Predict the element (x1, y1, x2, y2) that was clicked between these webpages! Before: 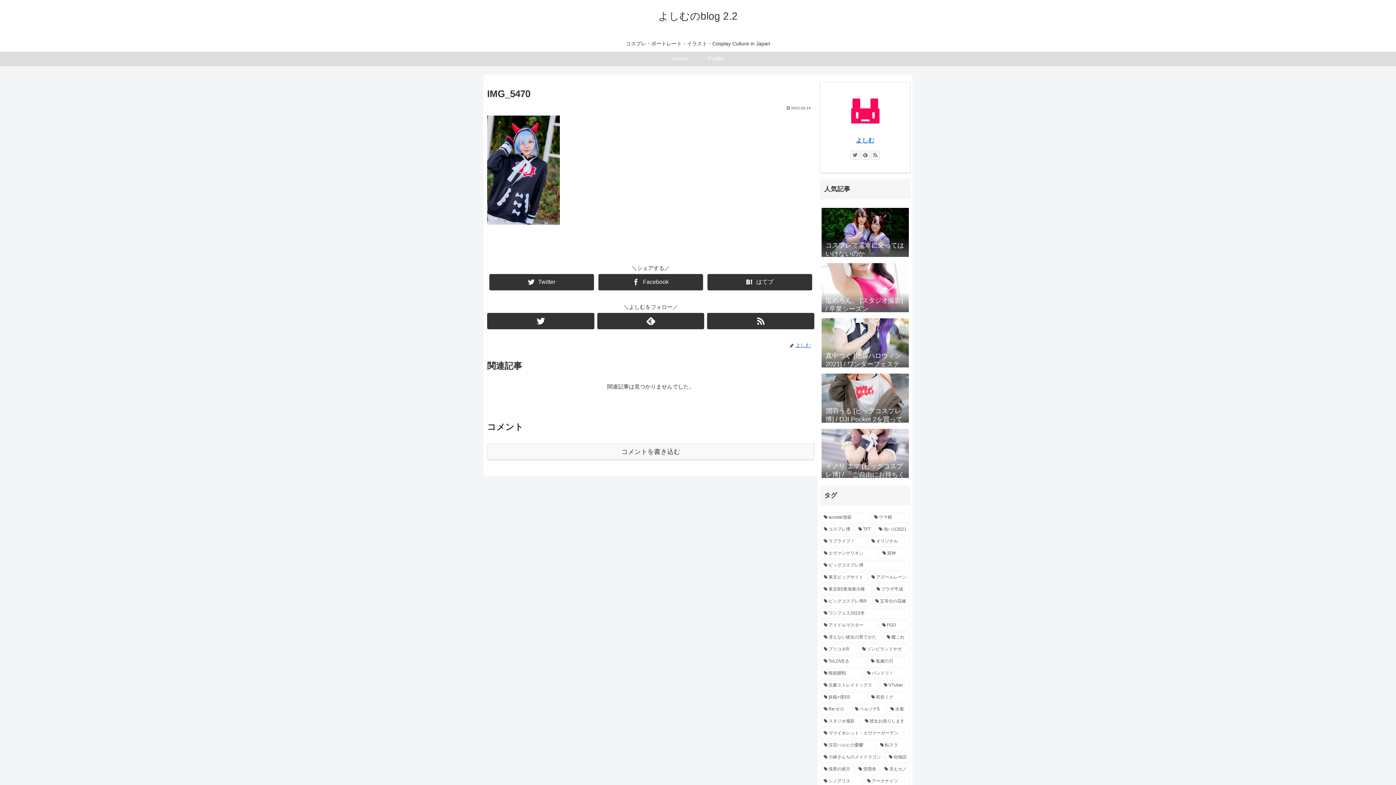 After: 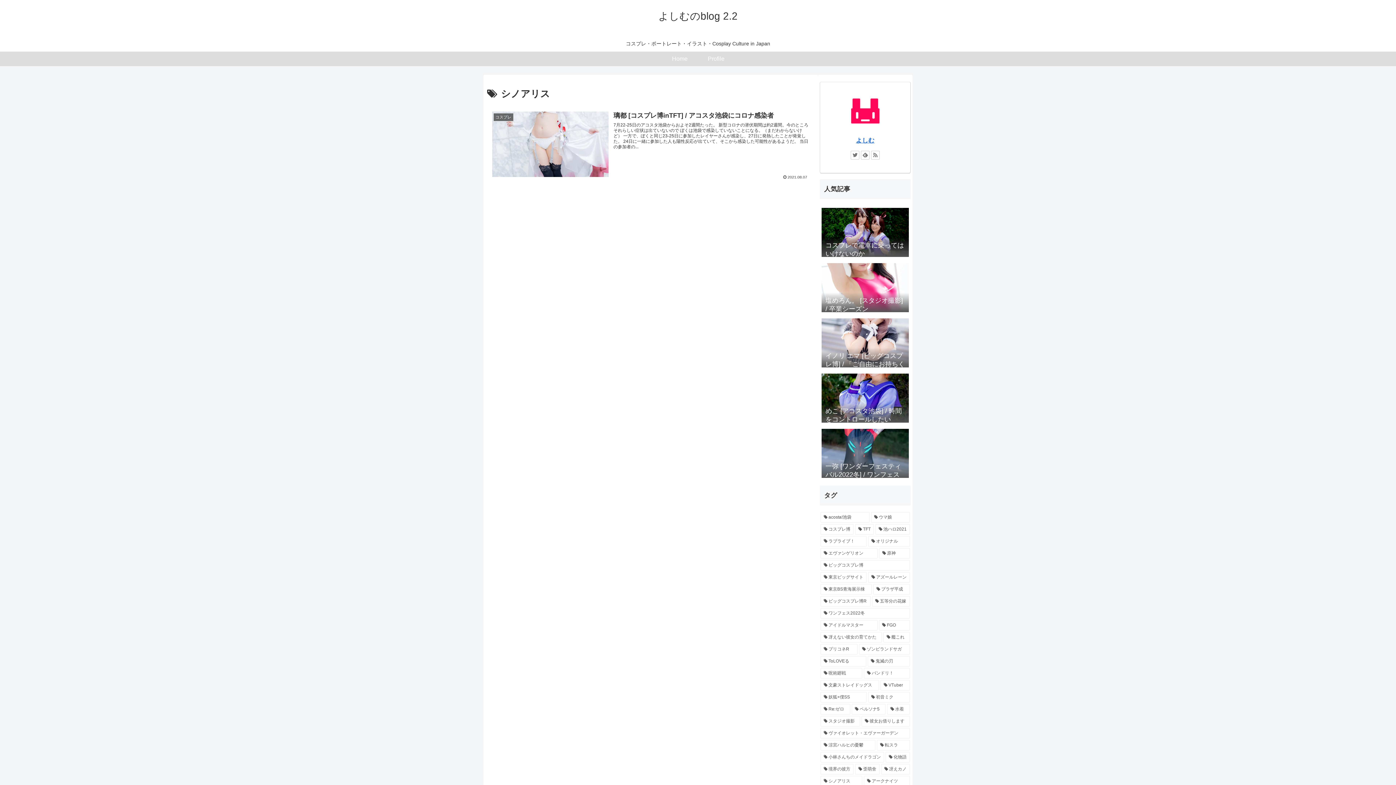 Action: label: シノアリス (1個の項目) bbox: (820, 776, 862, 786)